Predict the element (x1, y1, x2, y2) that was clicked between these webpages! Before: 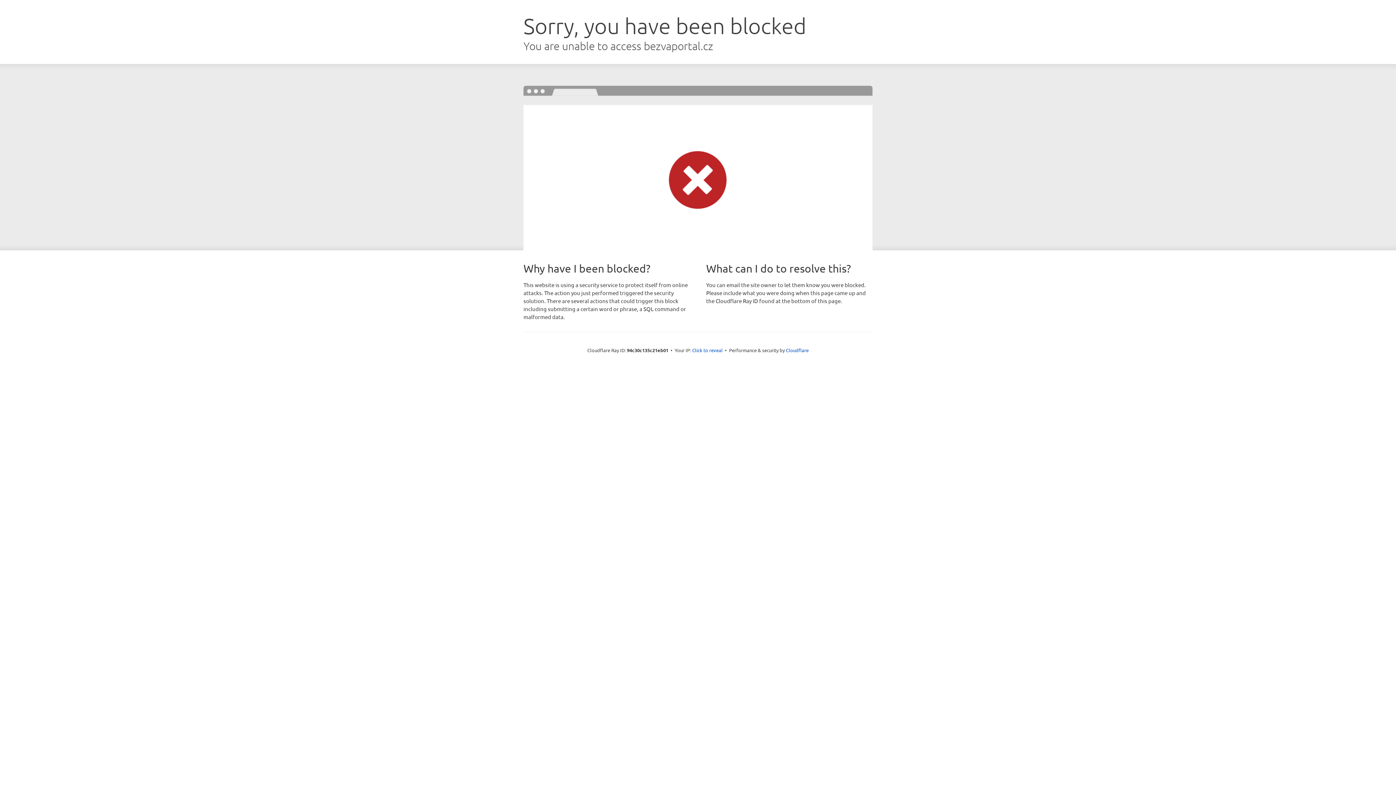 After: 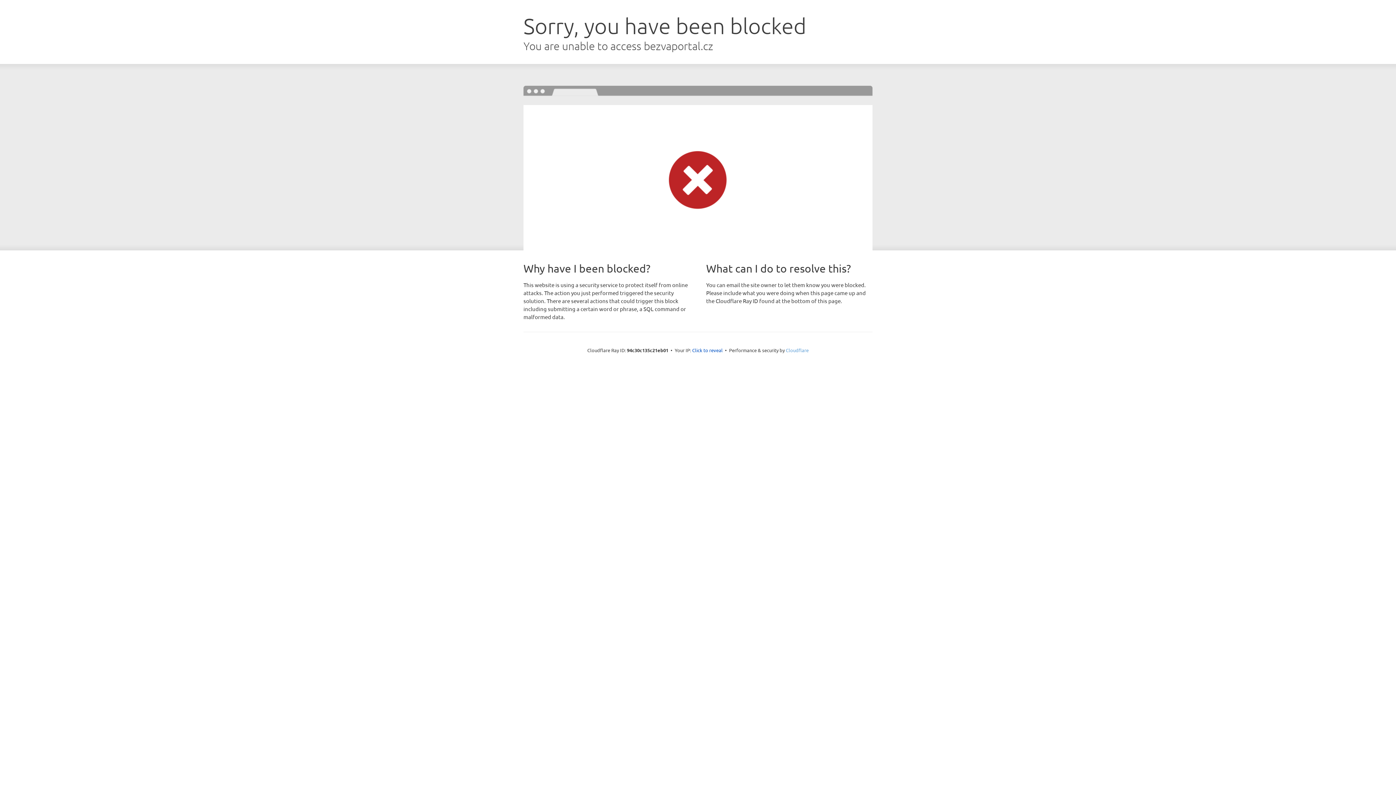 Action: label: Cloudflare bbox: (786, 347, 808, 353)